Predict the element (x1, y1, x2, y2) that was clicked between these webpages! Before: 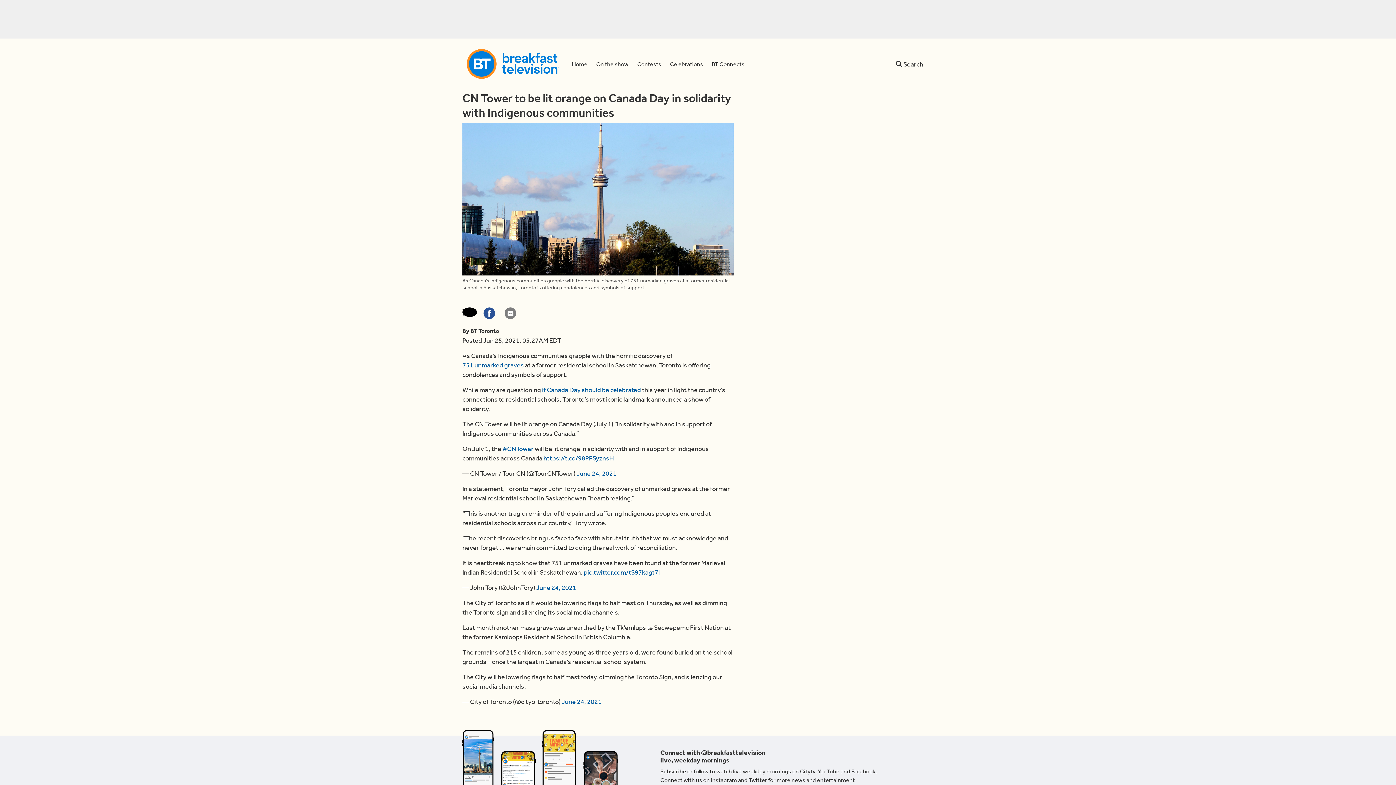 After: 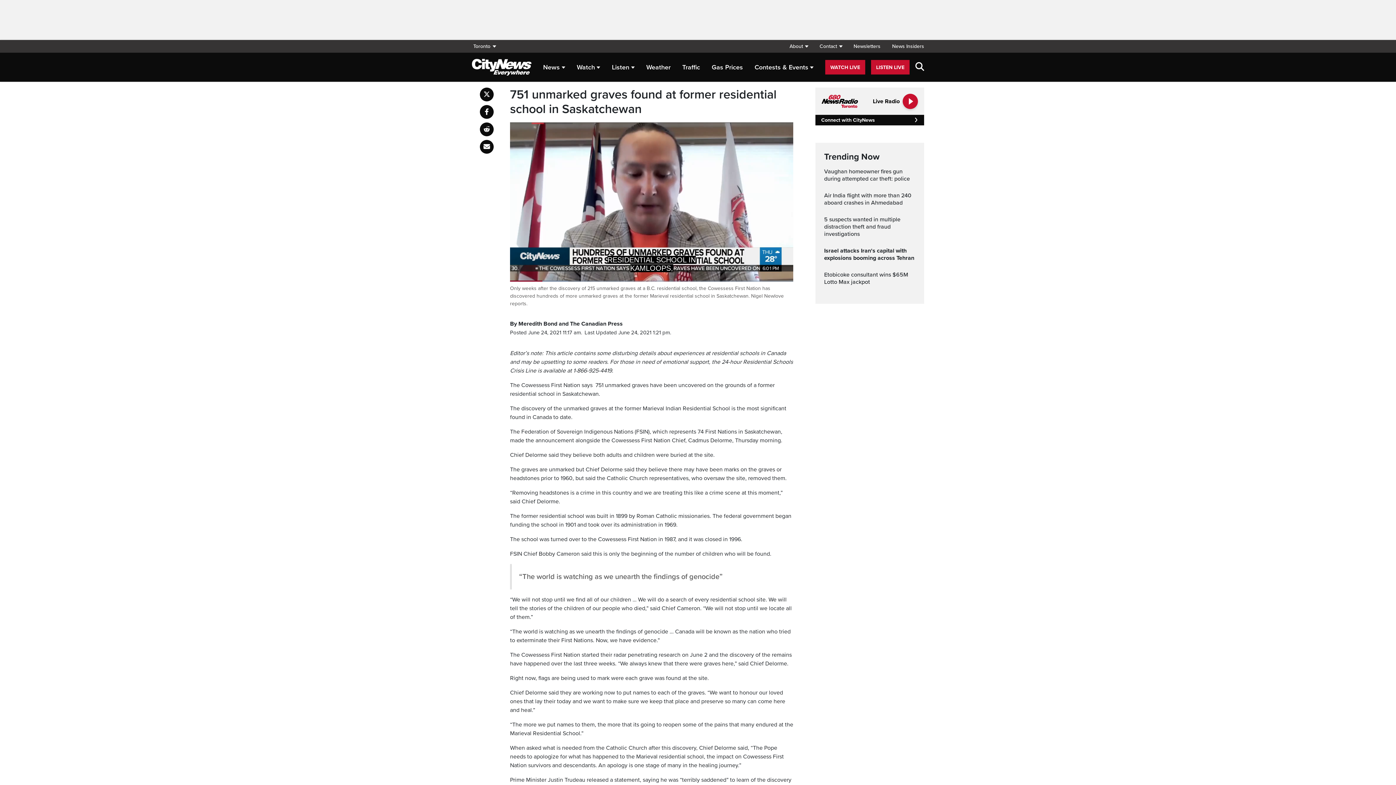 Action: bbox: (462, 360, 524, 370) label: 751 unmarked graves